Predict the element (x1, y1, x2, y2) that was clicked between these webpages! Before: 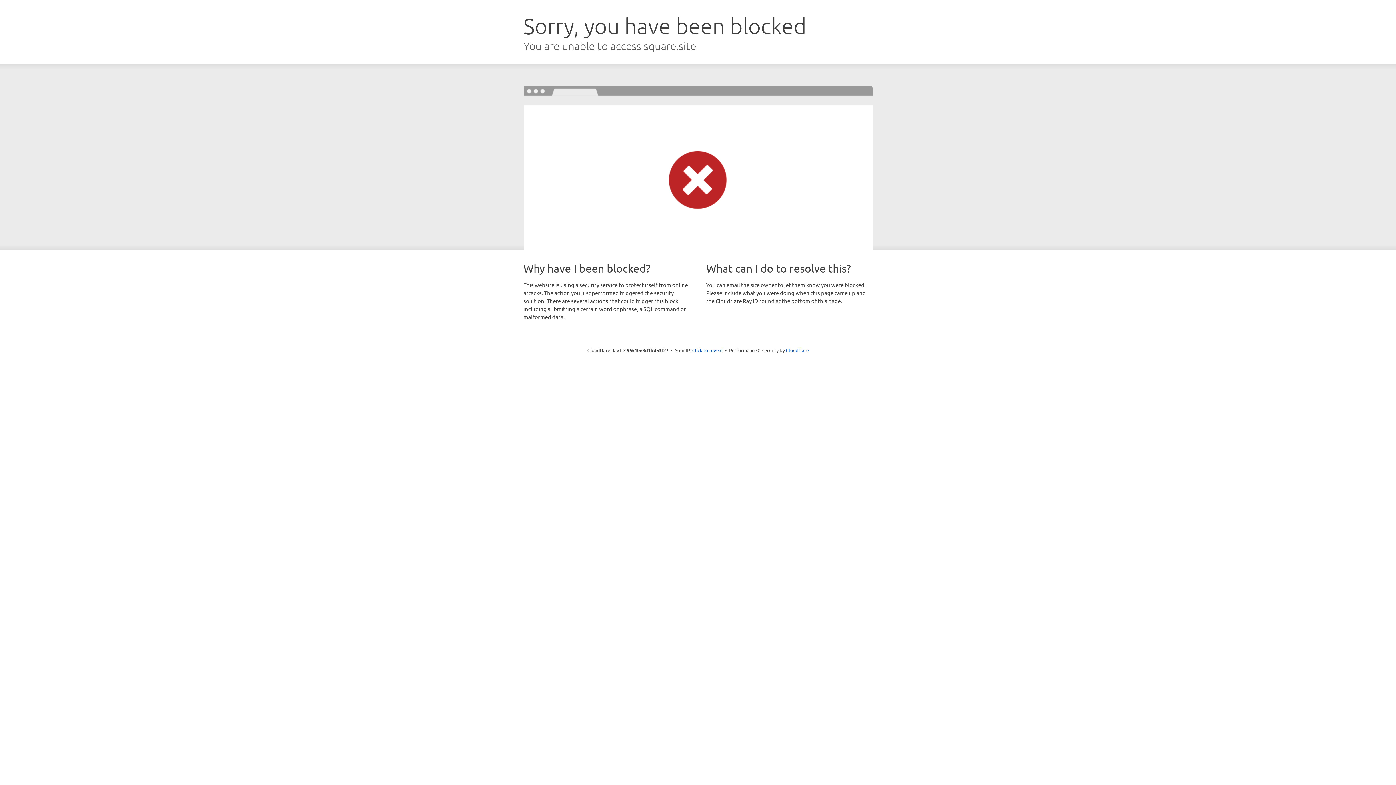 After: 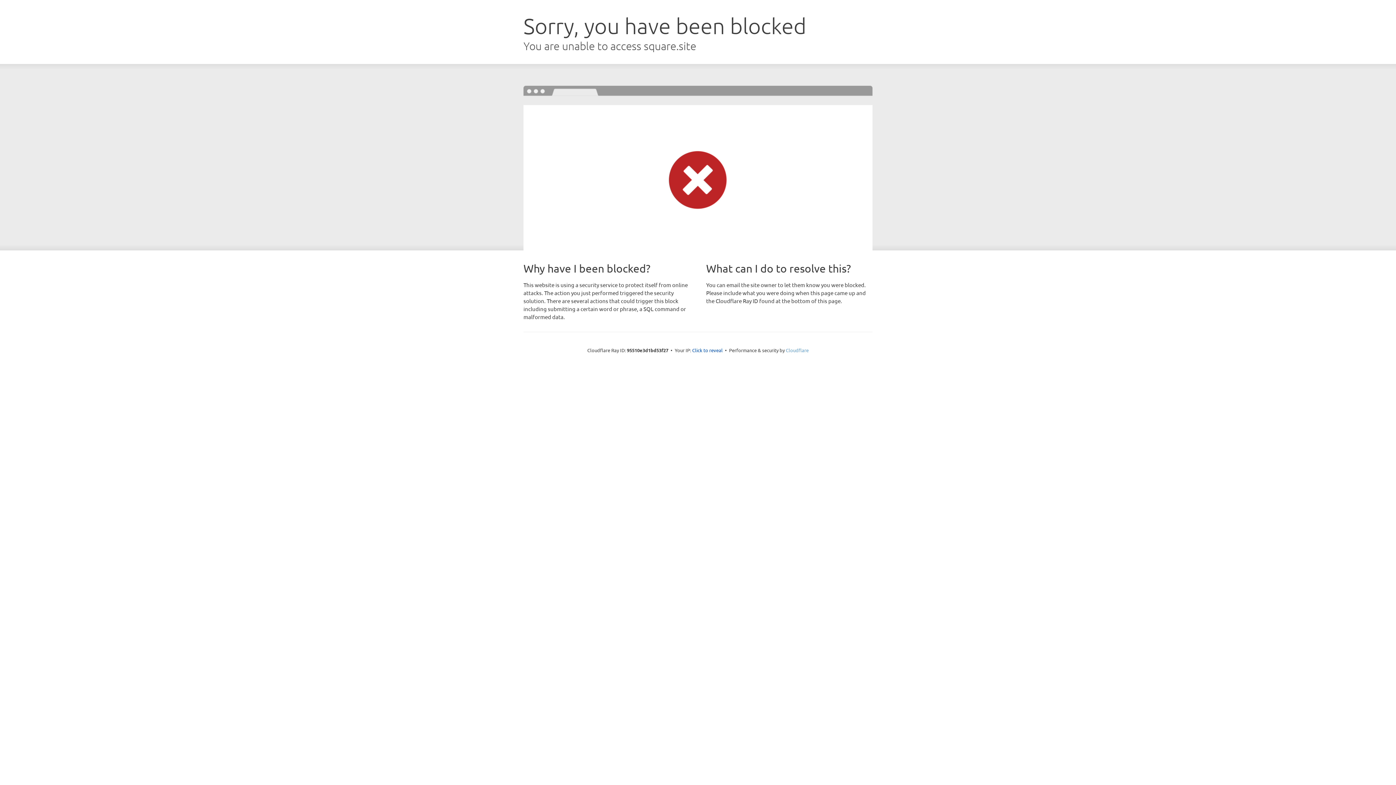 Action: bbox: (786, 347, 808, 353) label: Cloudflare